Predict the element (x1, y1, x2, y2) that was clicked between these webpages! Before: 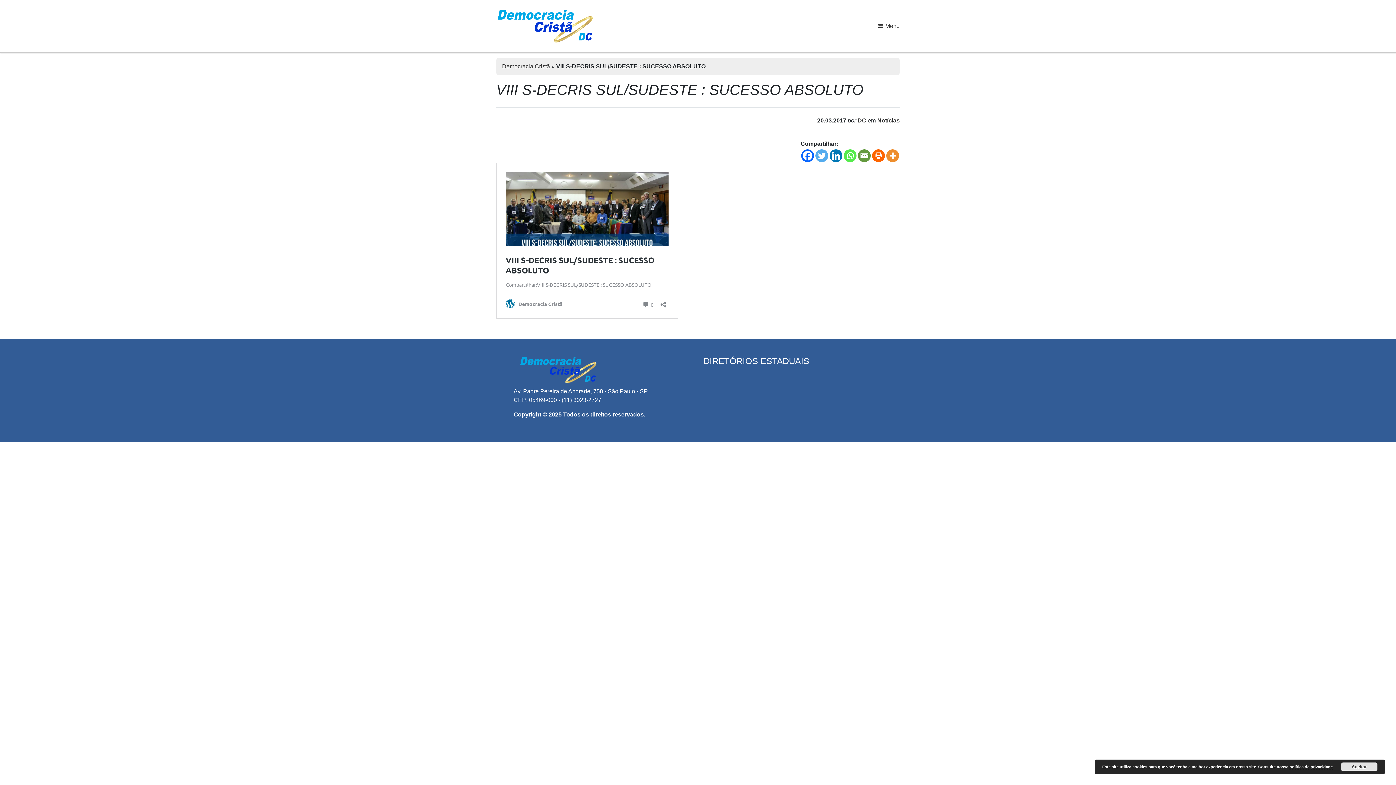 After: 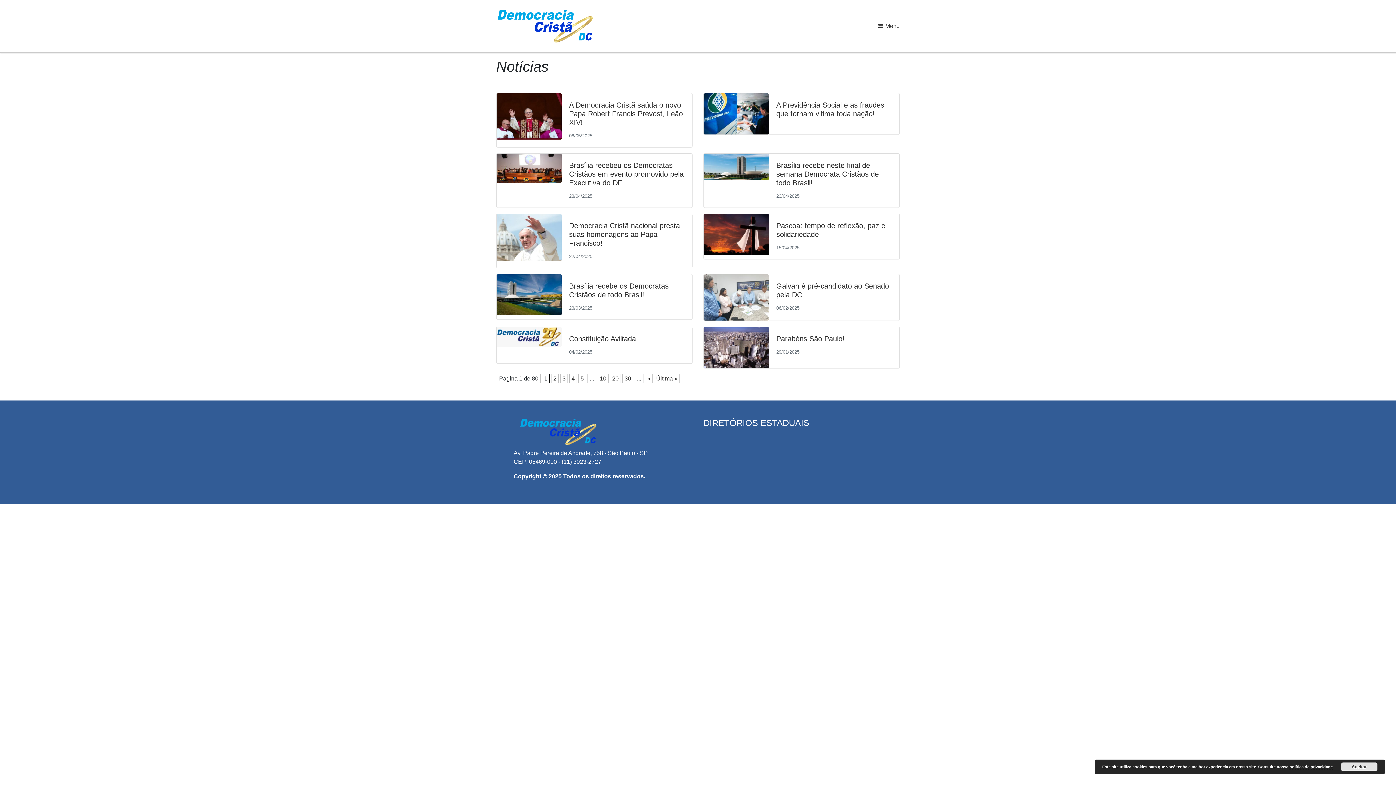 Action: label: Notícias bbox: (877, 117, 900, 123)